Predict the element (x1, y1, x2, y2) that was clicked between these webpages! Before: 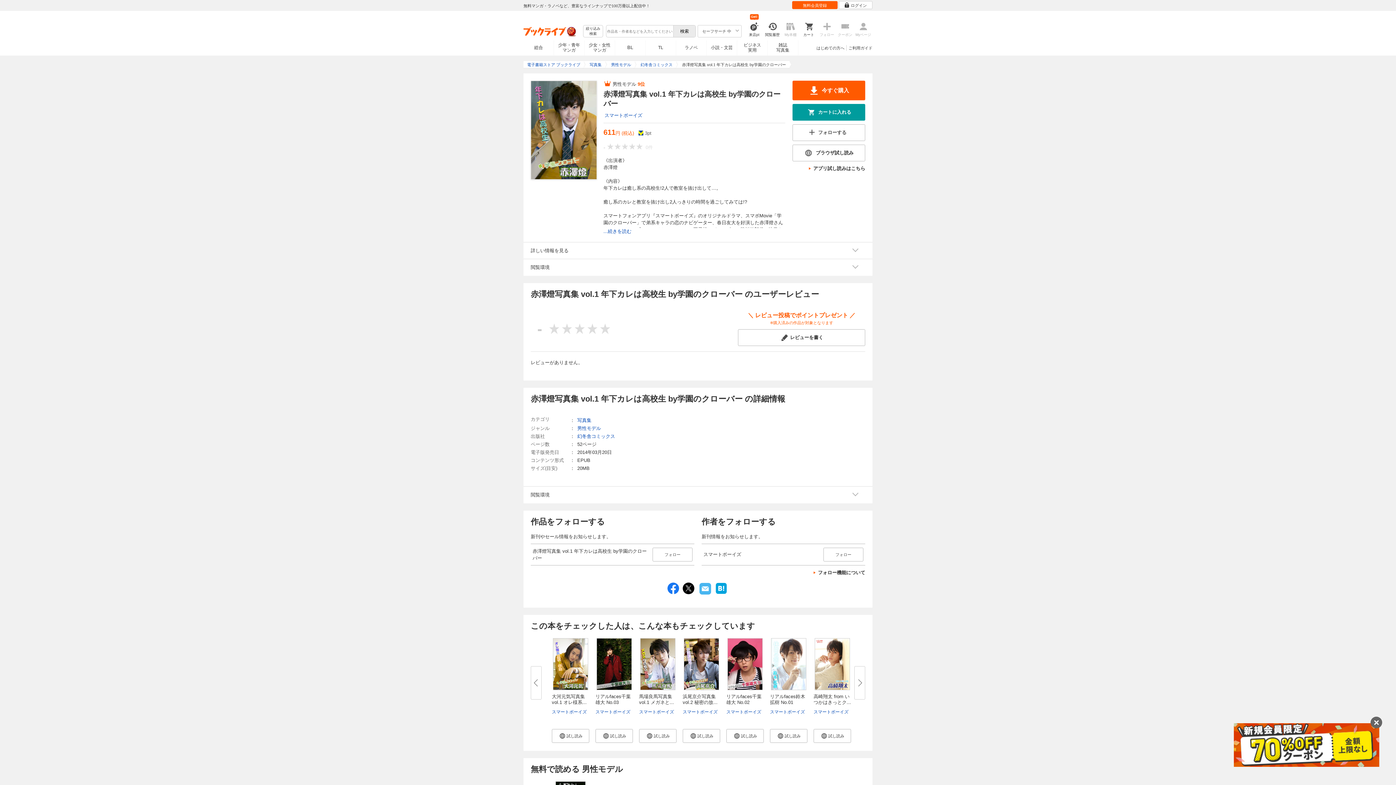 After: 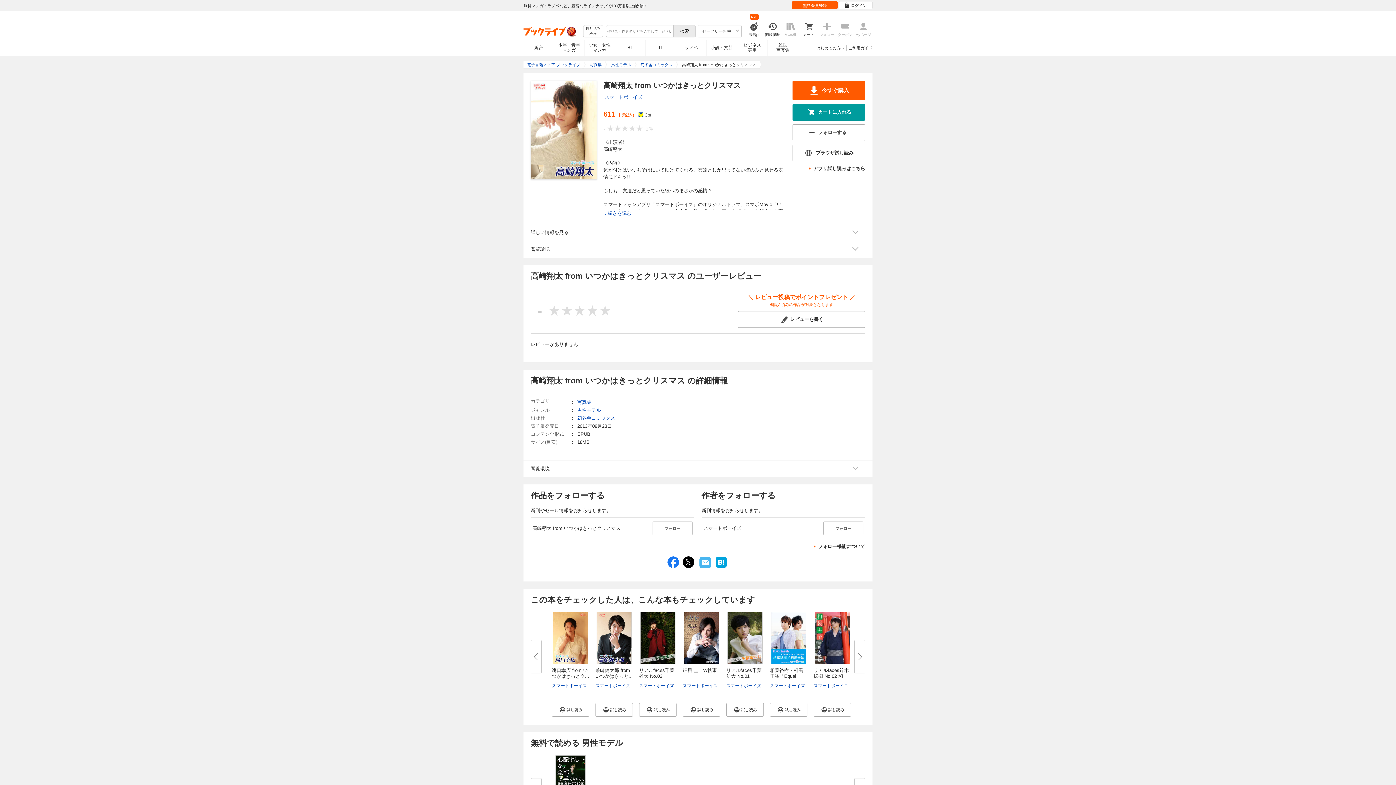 Action: bbox: (813, 694, 851, 705) label: 高崎翔太 from いつかはきっとク...